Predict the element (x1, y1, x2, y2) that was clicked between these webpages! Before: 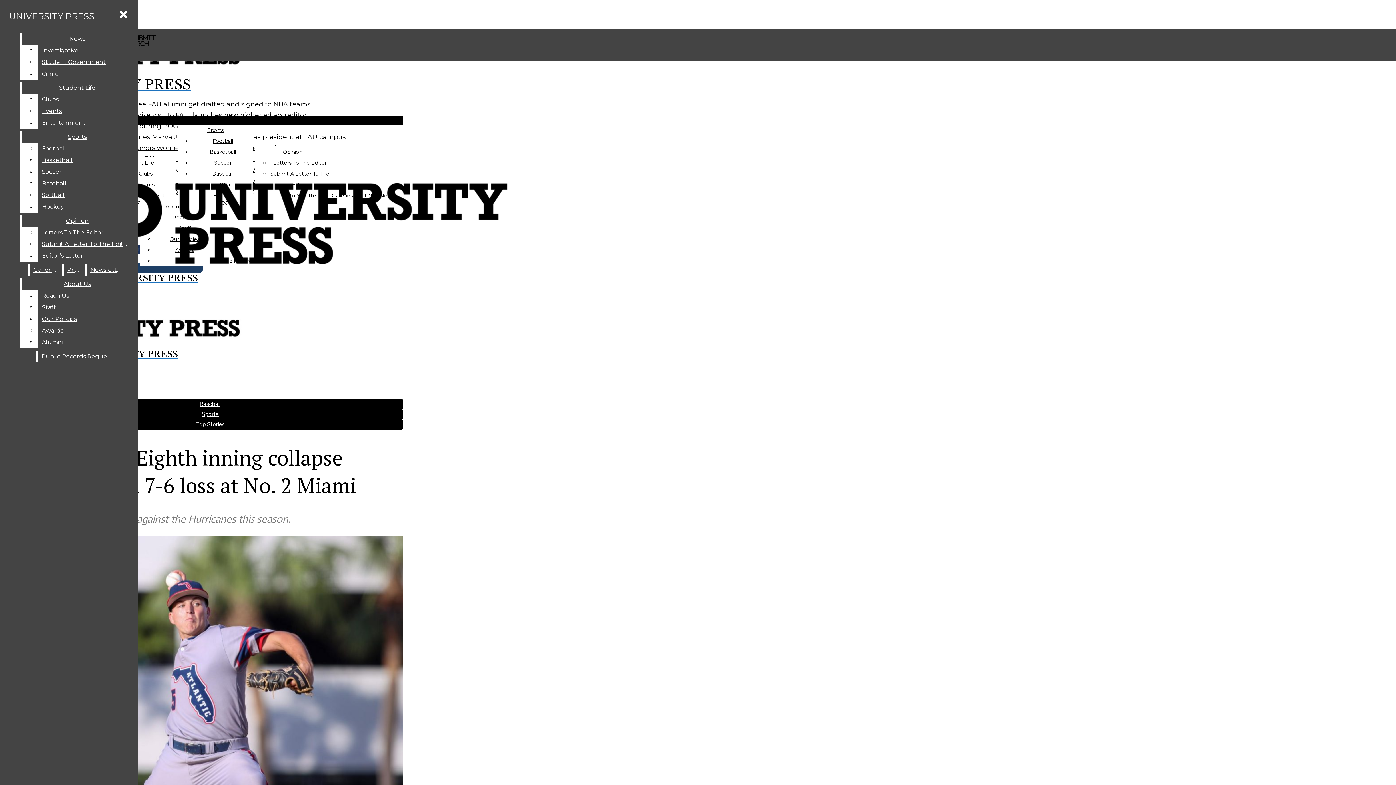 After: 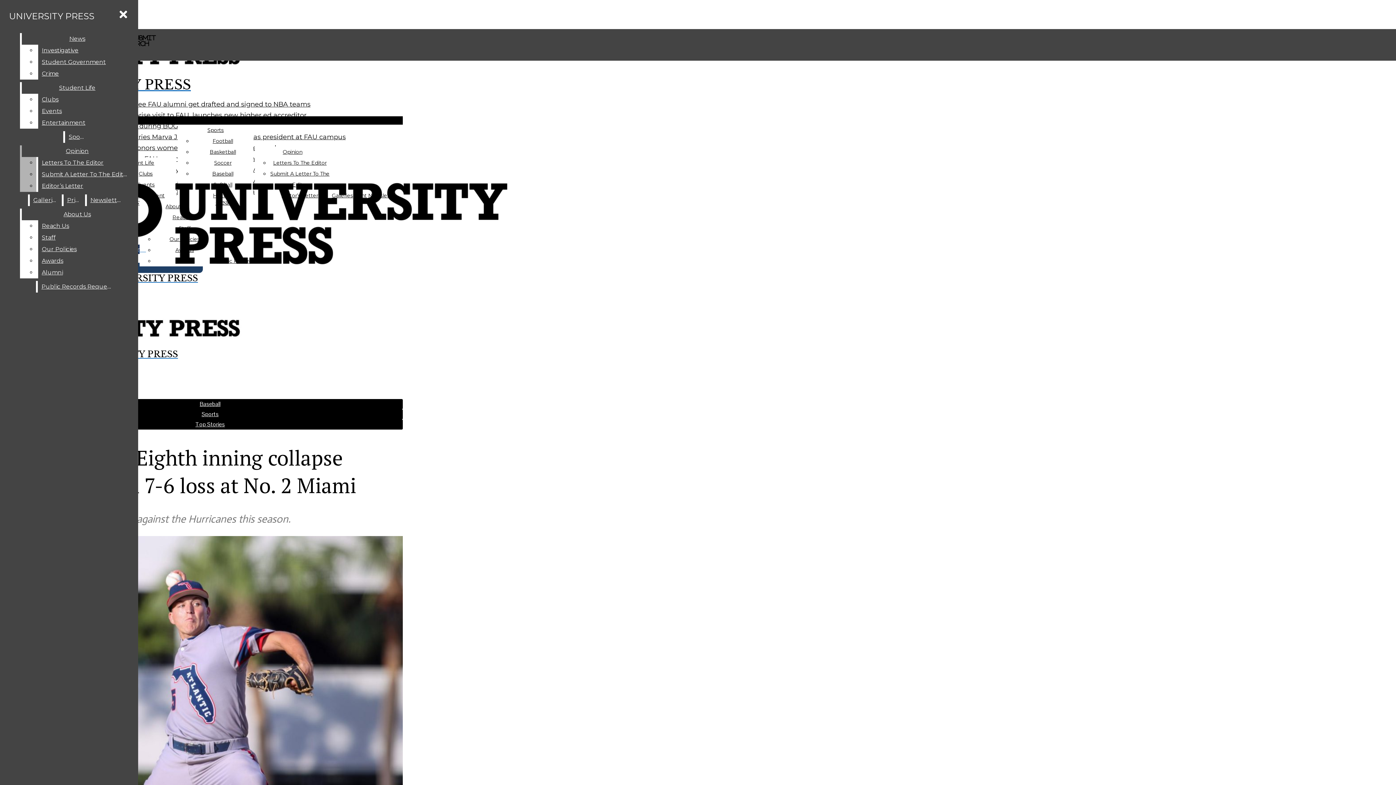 Action: bbox: (38, 177, 132, 189) label: Baseball